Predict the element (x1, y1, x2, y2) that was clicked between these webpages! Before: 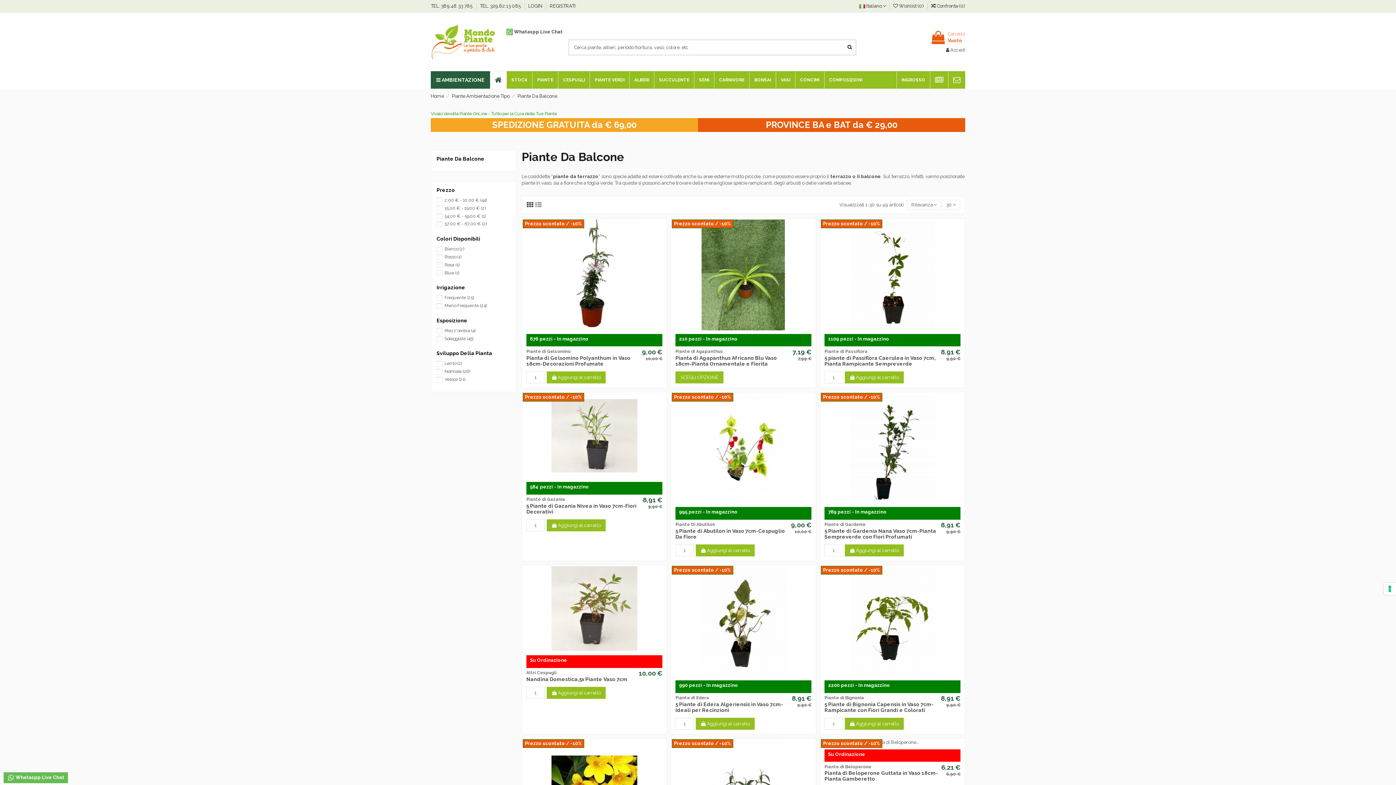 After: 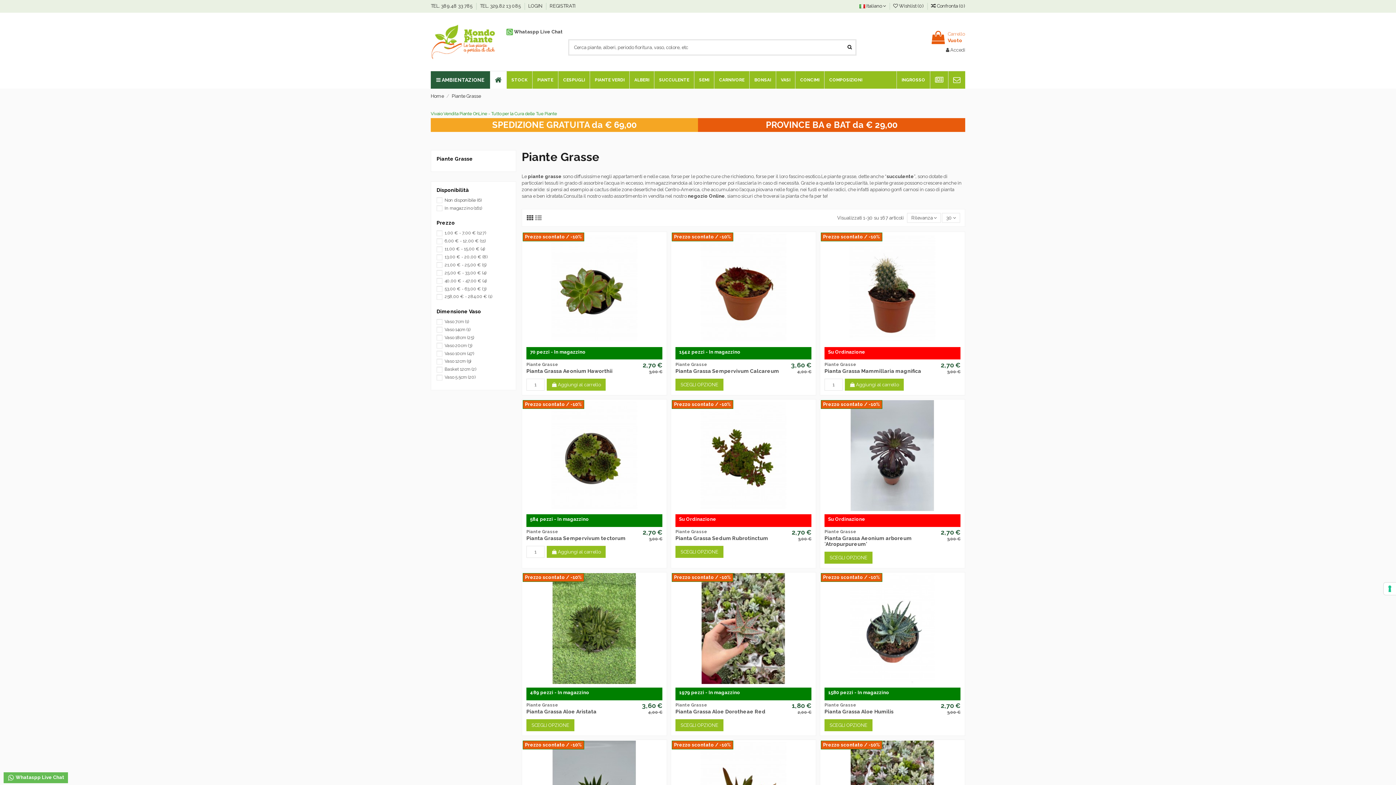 Action: label: SUCCULENTE bbox: (654, 71, 694, 88)